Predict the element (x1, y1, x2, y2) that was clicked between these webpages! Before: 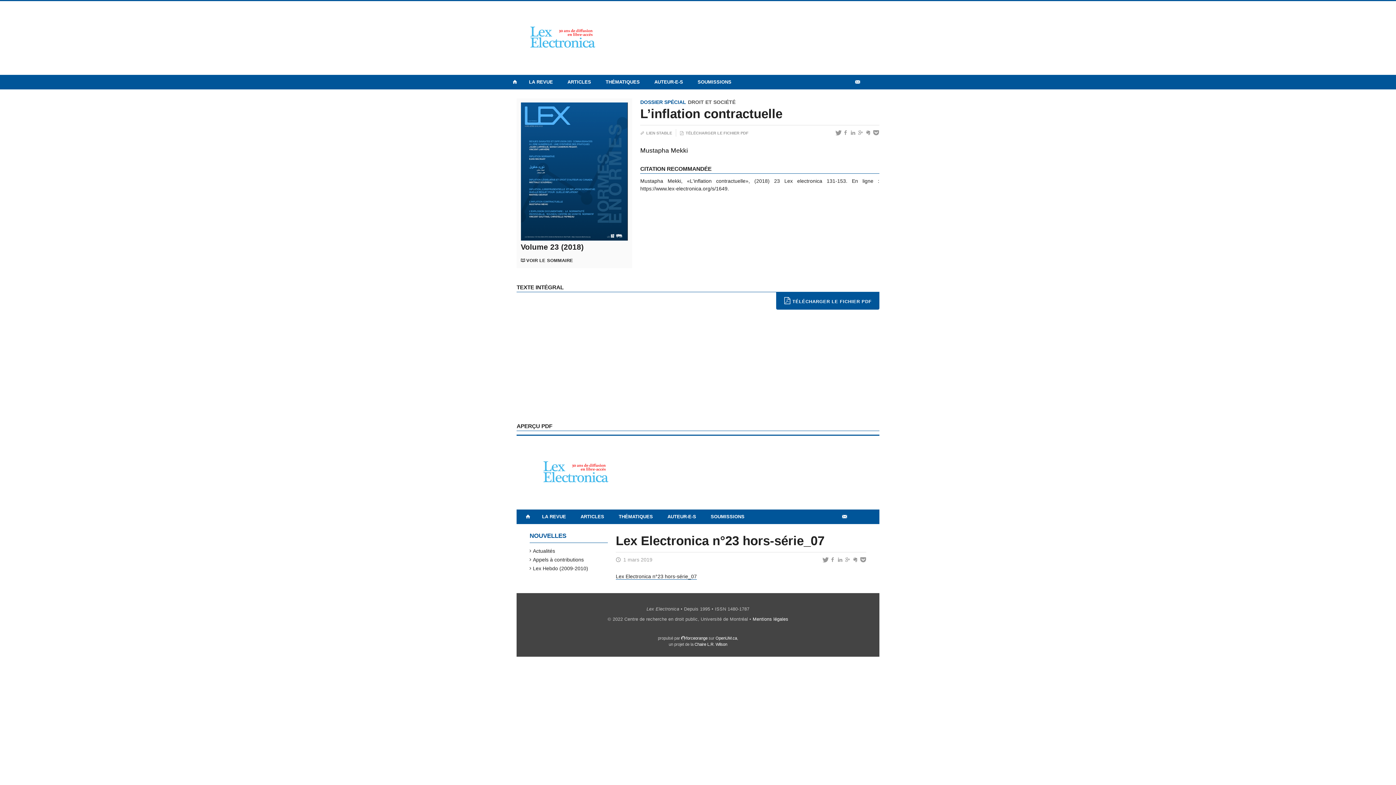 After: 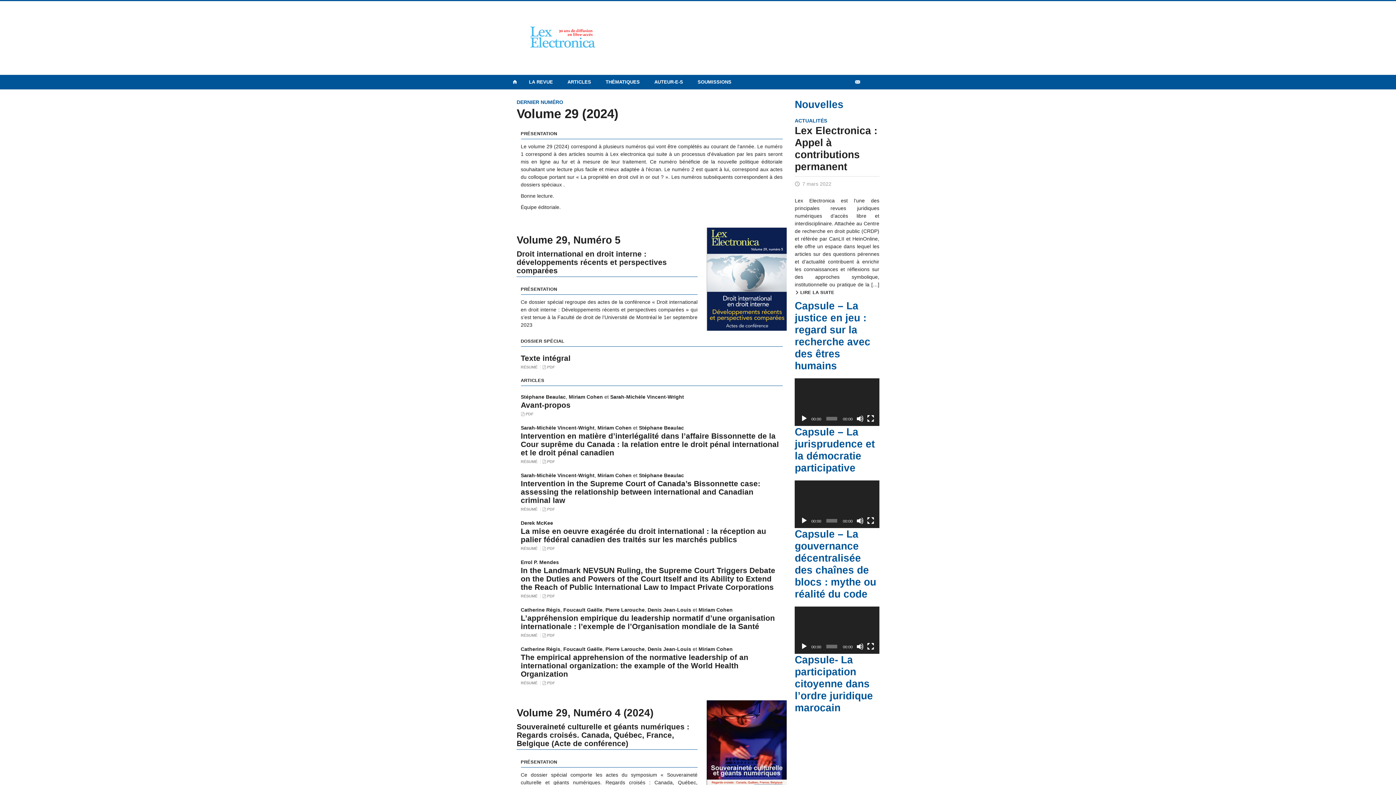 Action: bbox: (512, 12, 612, 64)